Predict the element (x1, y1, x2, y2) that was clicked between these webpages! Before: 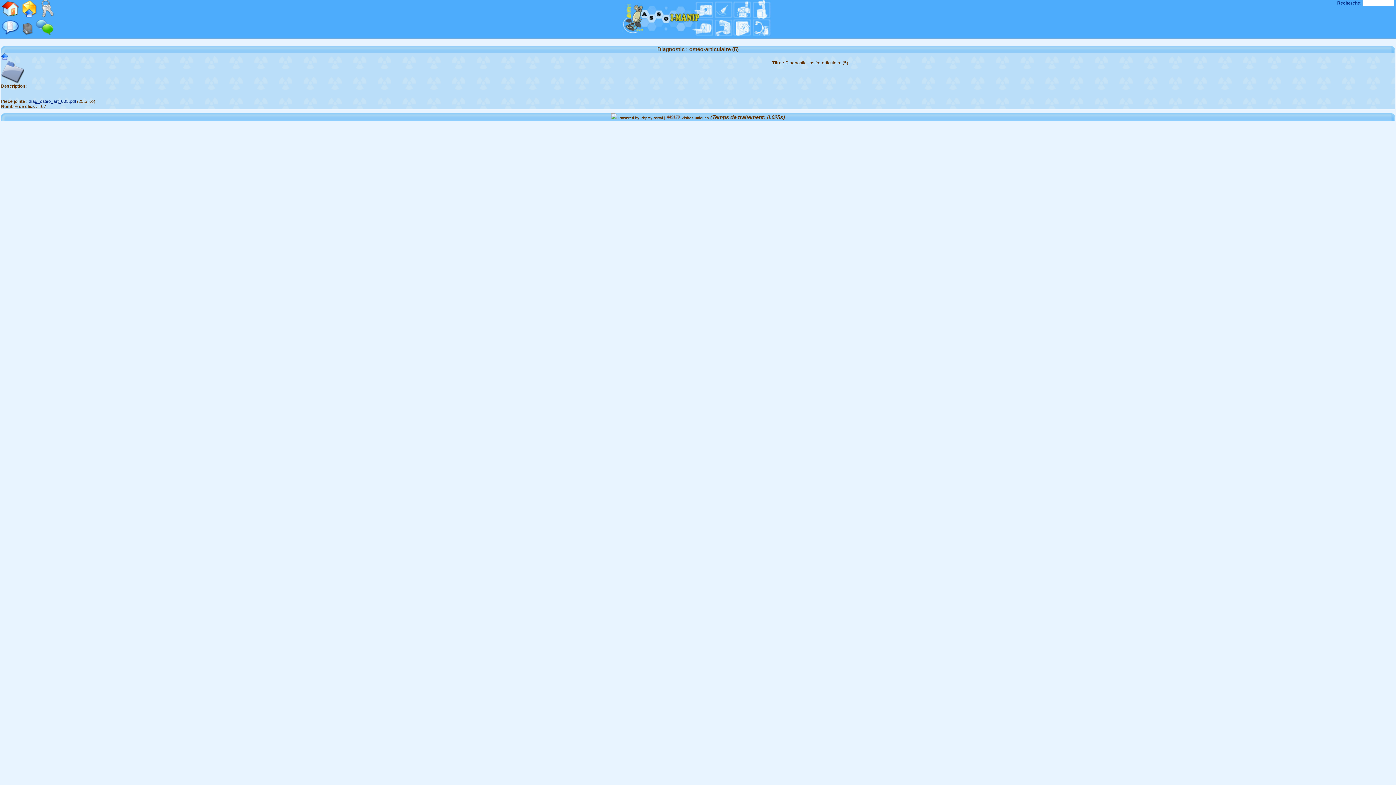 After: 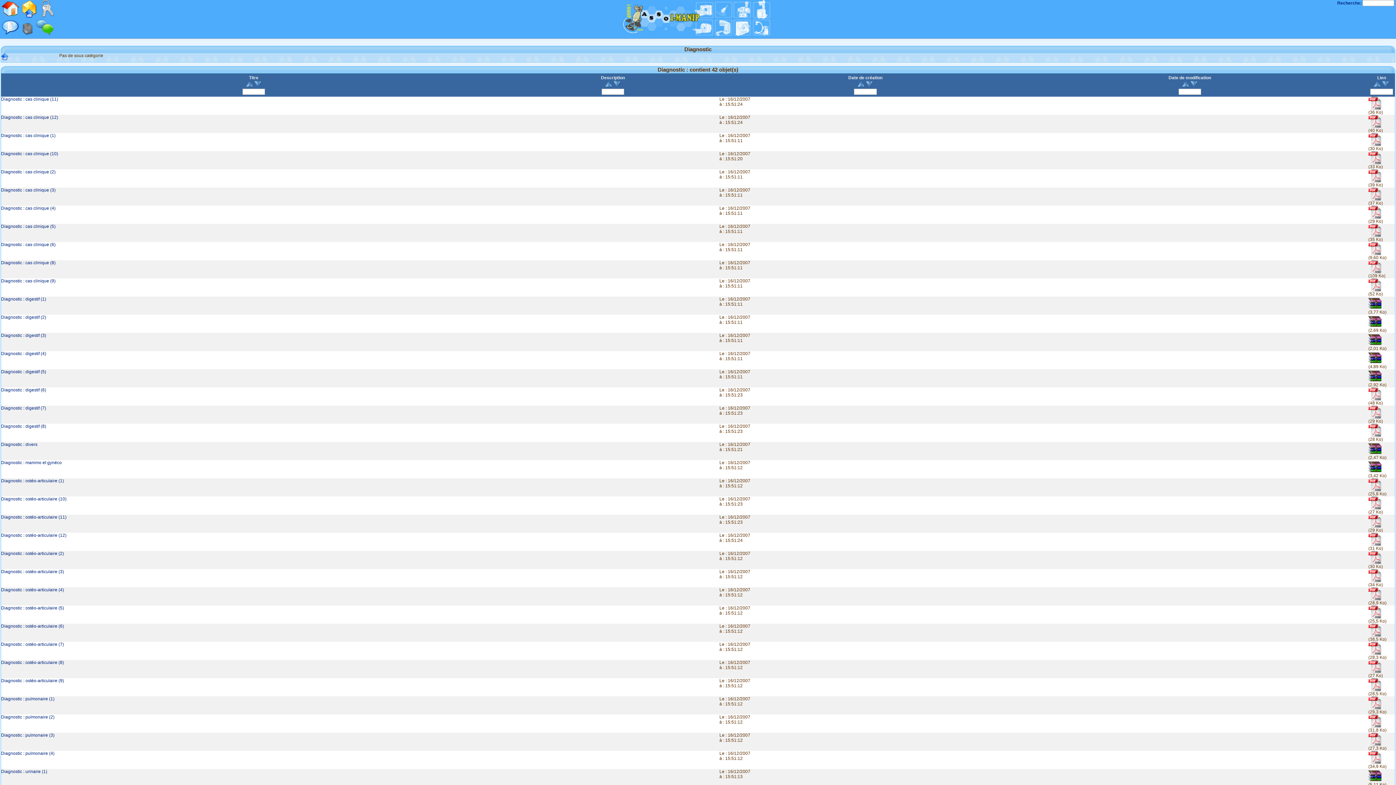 Action: bbox: (1, 56, 8, 61)